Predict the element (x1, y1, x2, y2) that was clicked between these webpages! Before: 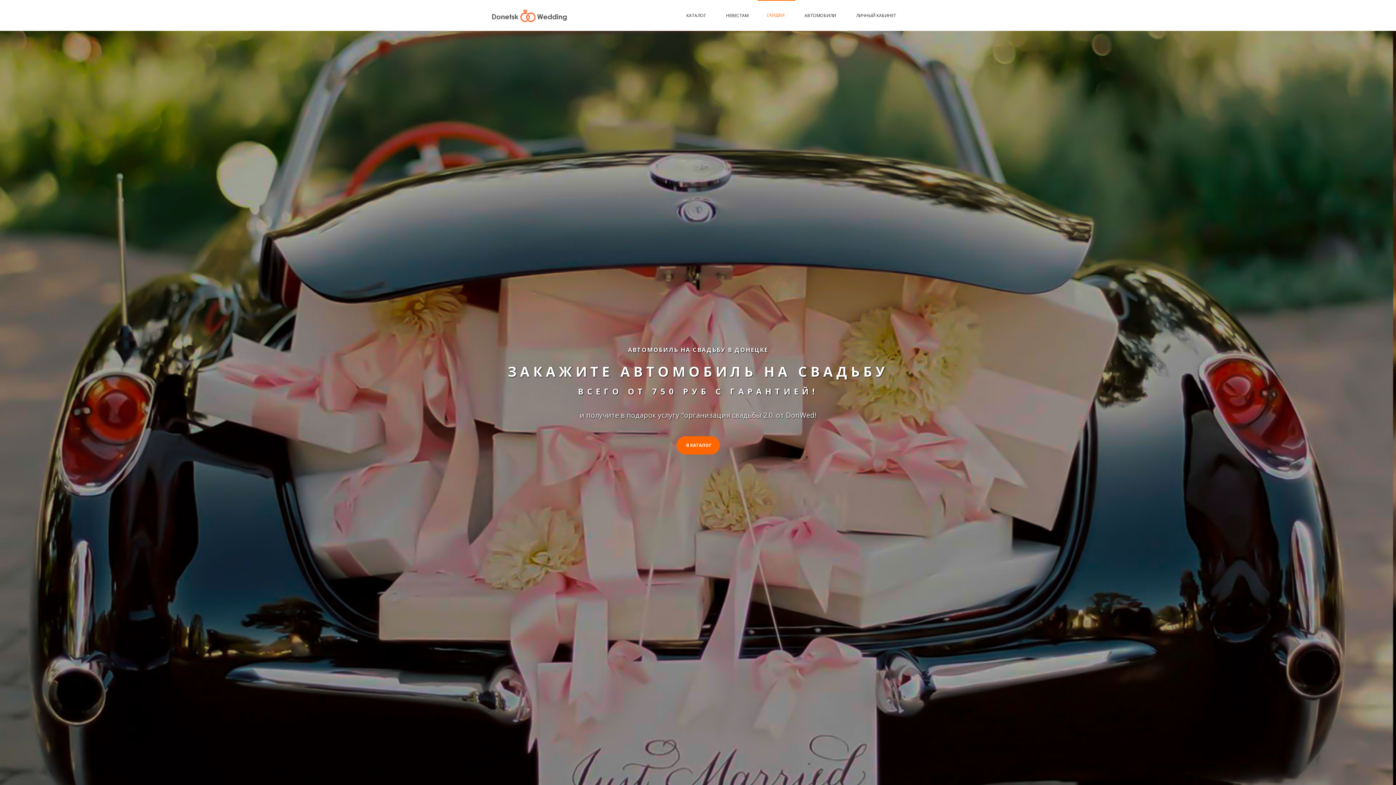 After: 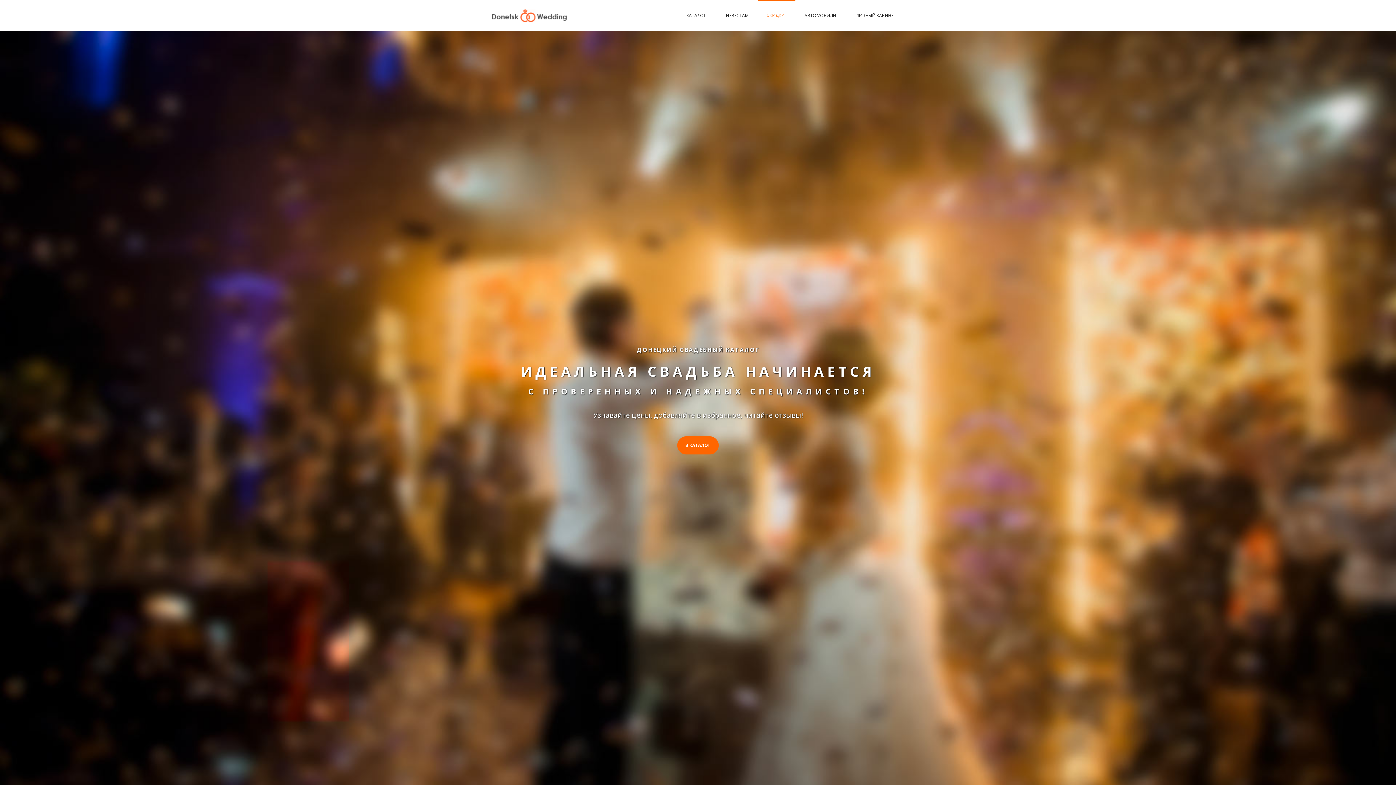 Action: bbox: (490, 8, 568, 22)